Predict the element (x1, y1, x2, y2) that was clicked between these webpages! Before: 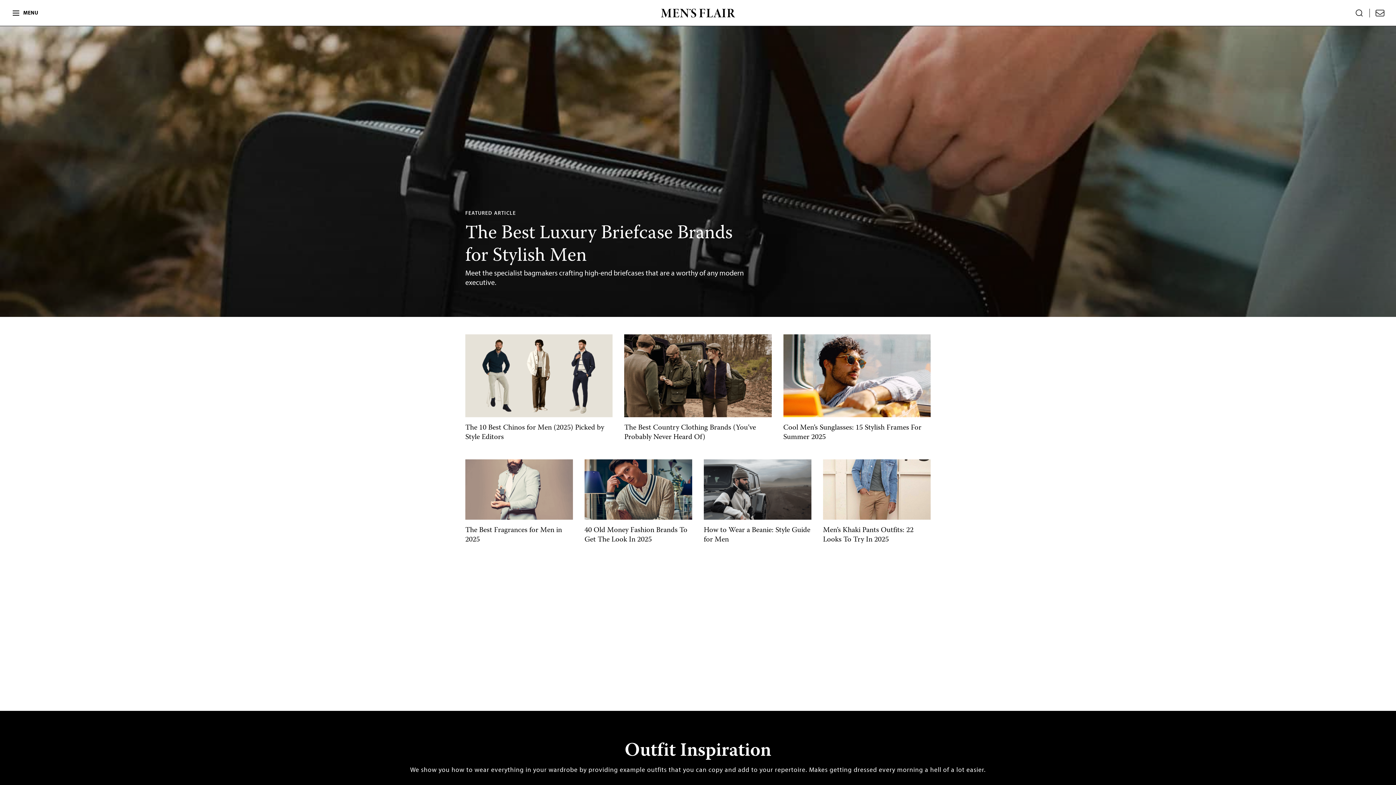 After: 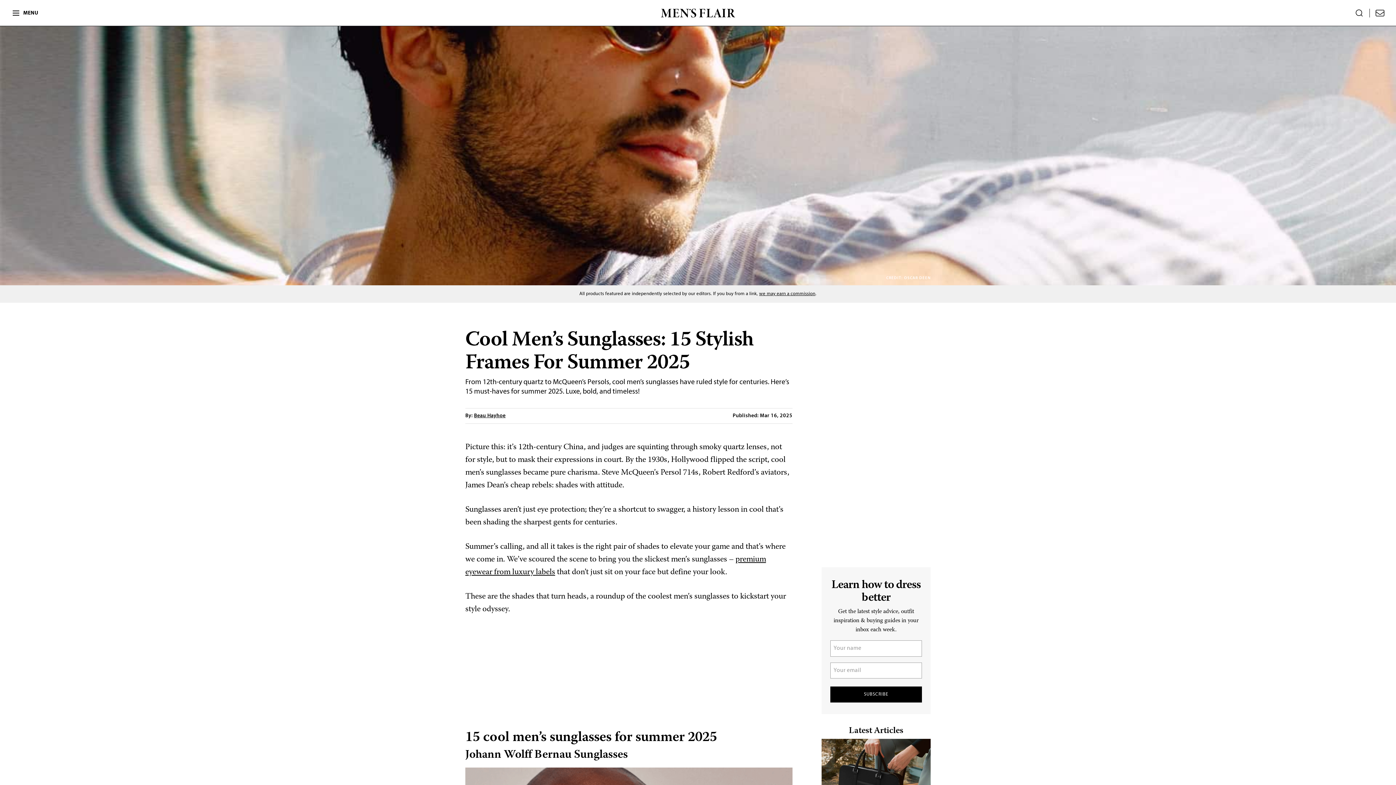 Action: bbox: (783, 334, 930, 442) label: Cool Men’s Sunglasses: 15 Stylish Frames For Summer 2025